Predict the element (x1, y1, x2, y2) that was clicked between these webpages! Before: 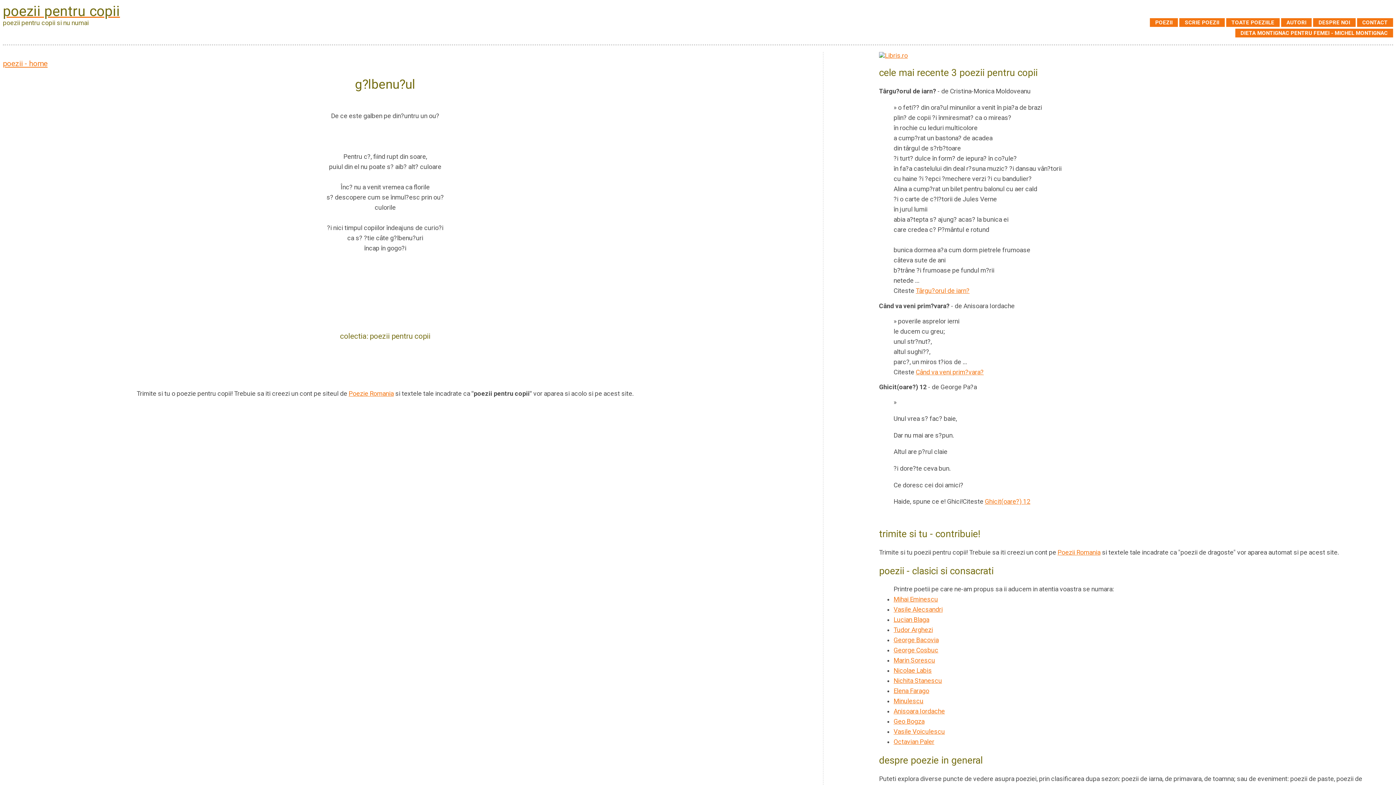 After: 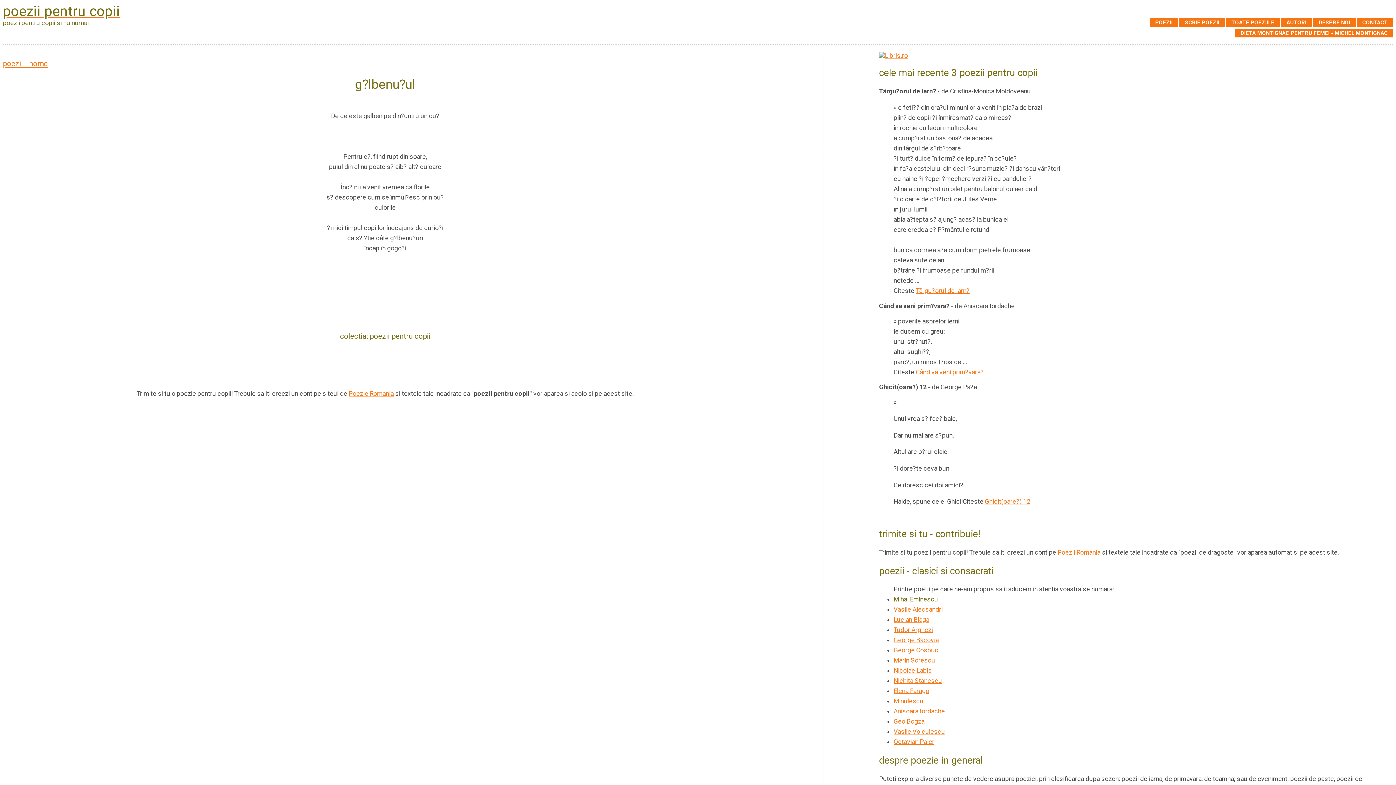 Action: label: Mihai Eminescu bbox: (893, 596, 938, 603)